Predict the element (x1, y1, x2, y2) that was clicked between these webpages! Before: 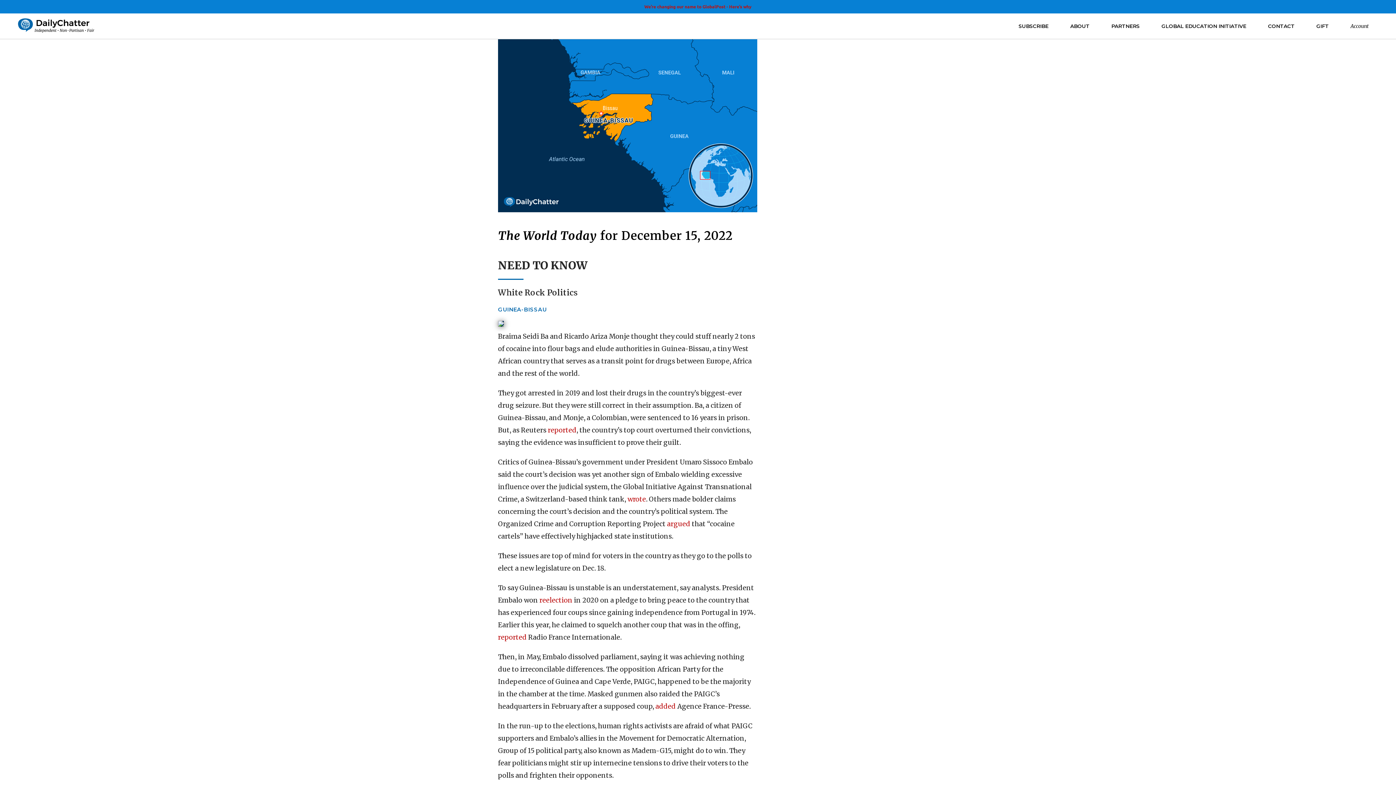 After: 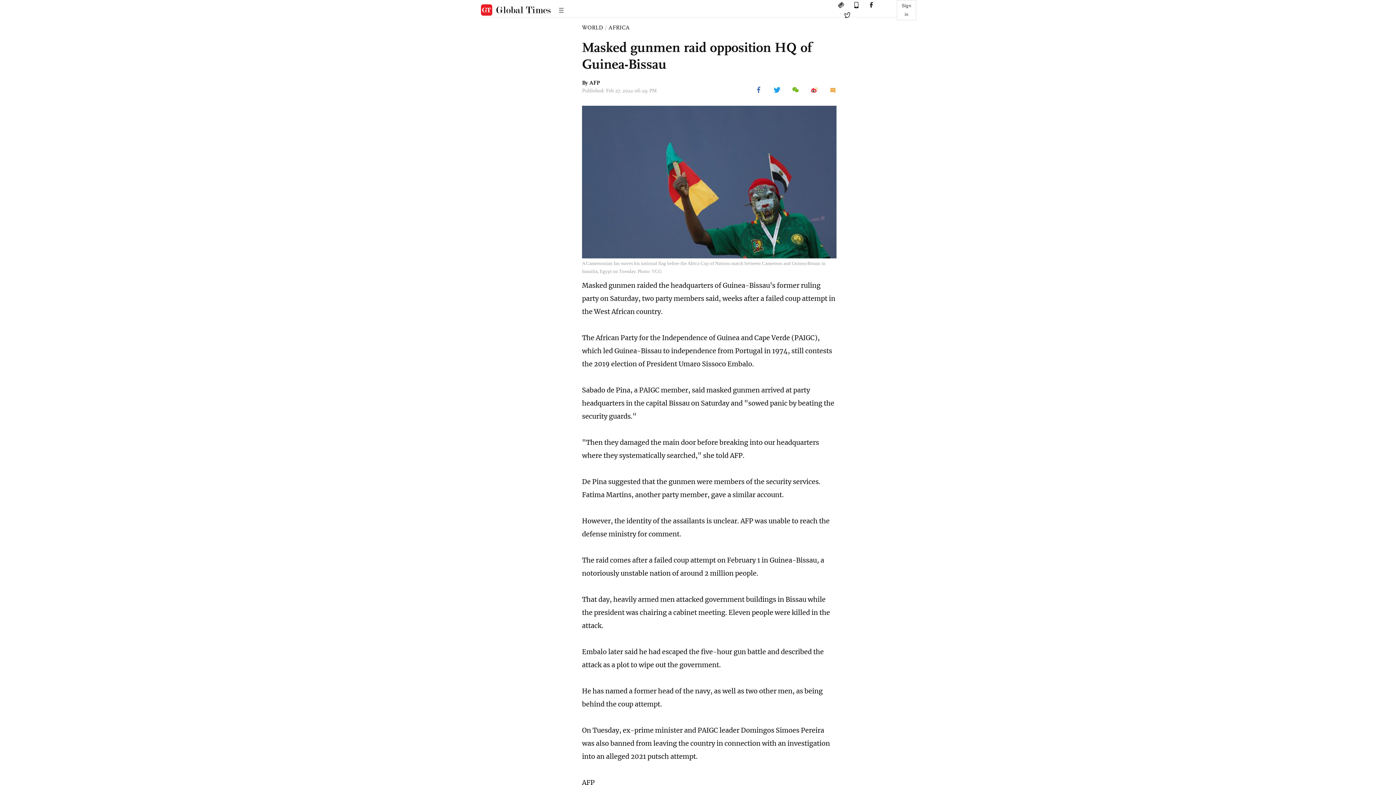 Action: label: added bbox: (655, 702, 676, 710)